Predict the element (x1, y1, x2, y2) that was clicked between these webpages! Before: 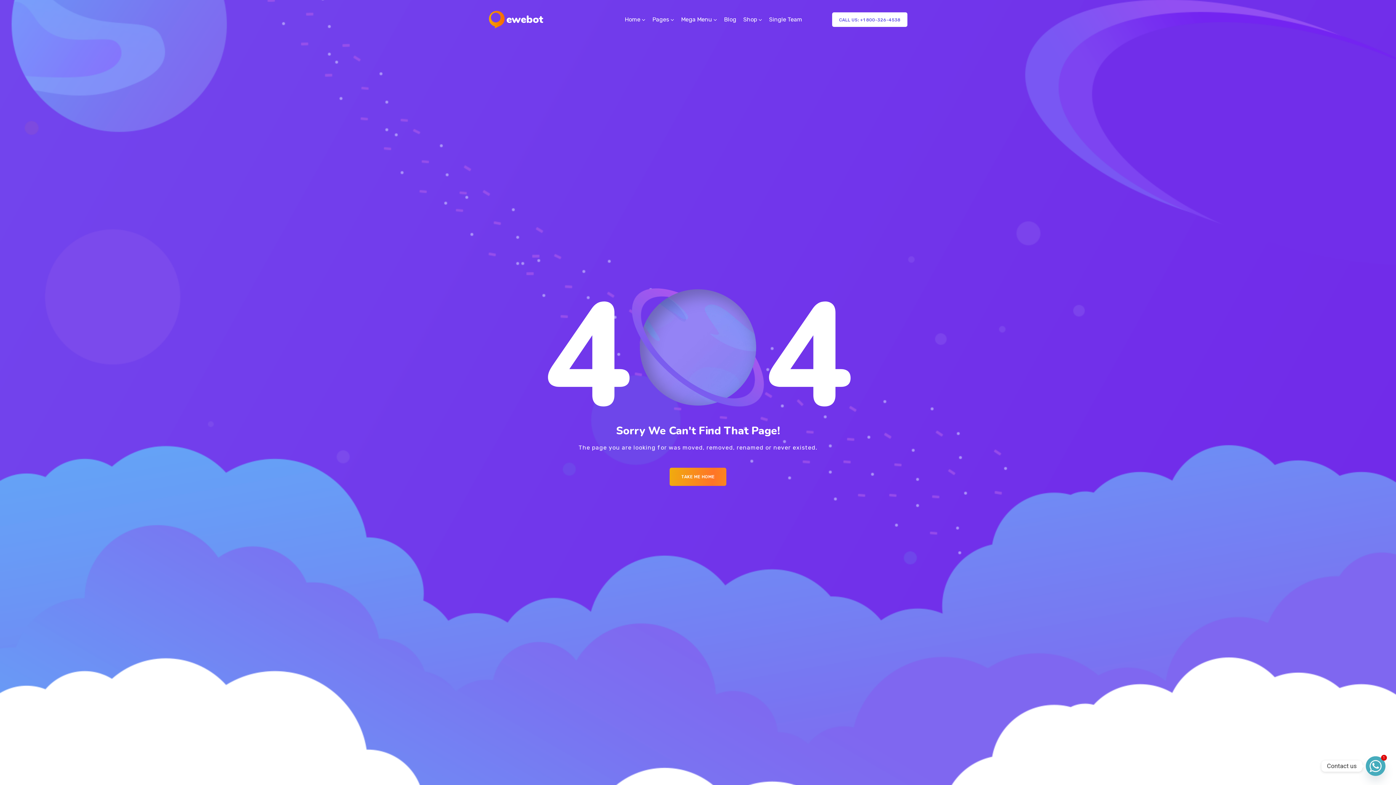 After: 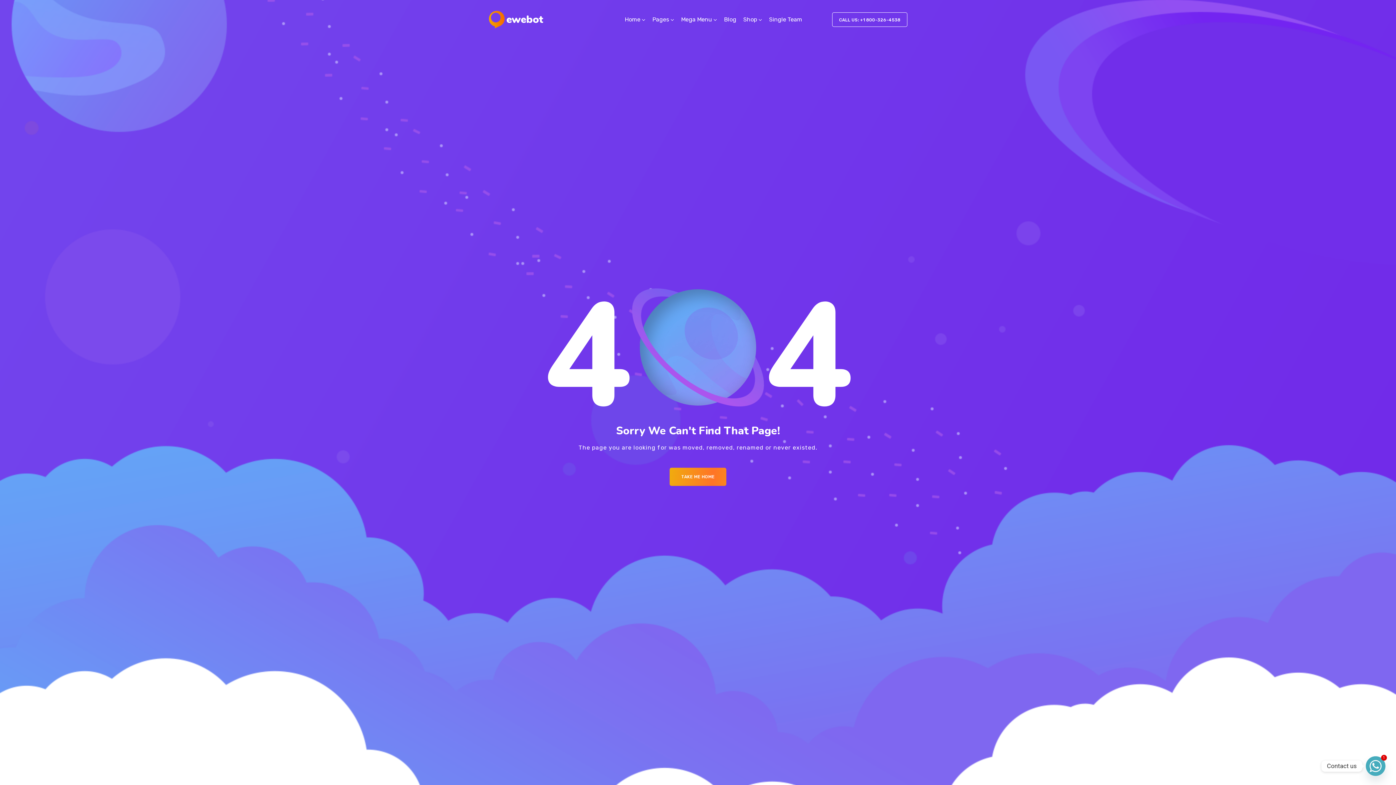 Action: bbox: (832, 12, 907, 26) label: CALL US: +1 800-326-4538